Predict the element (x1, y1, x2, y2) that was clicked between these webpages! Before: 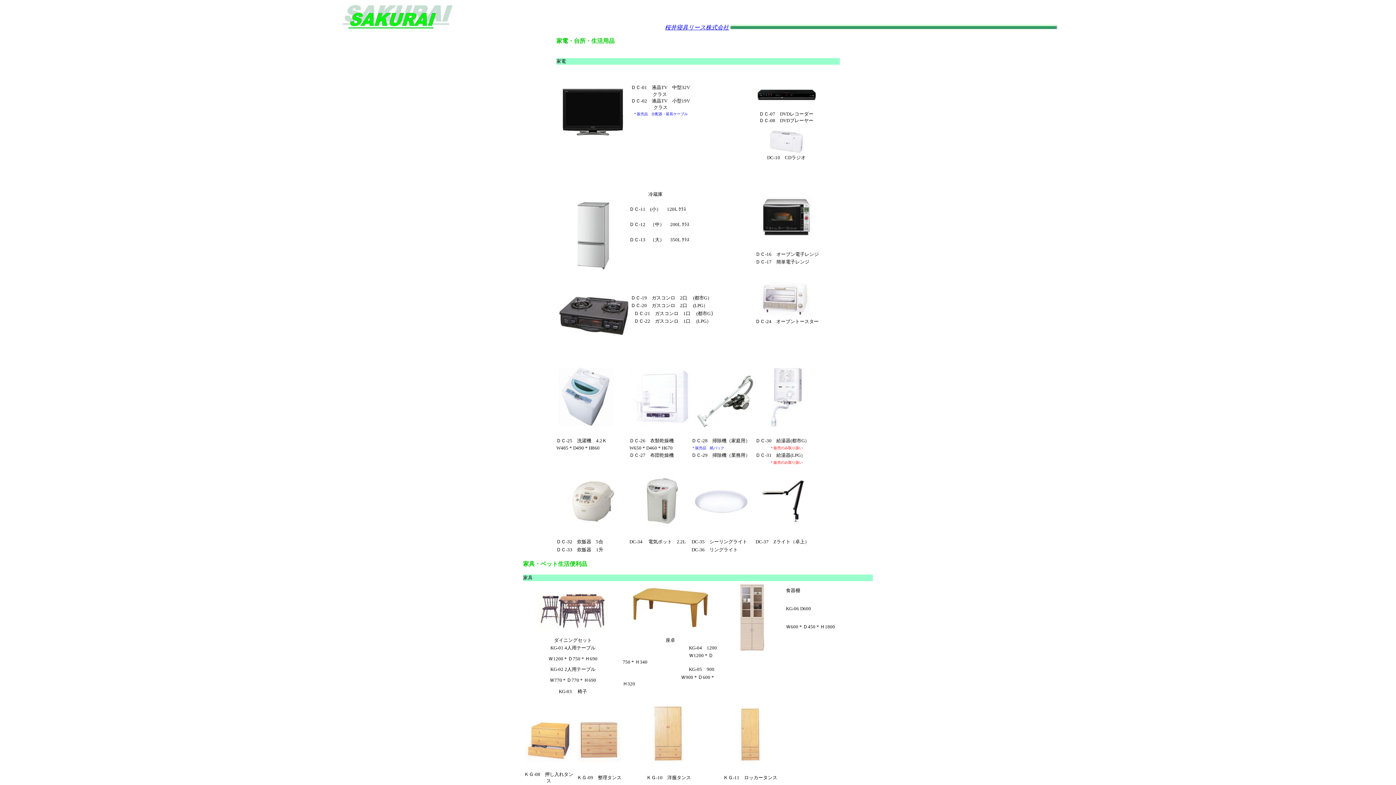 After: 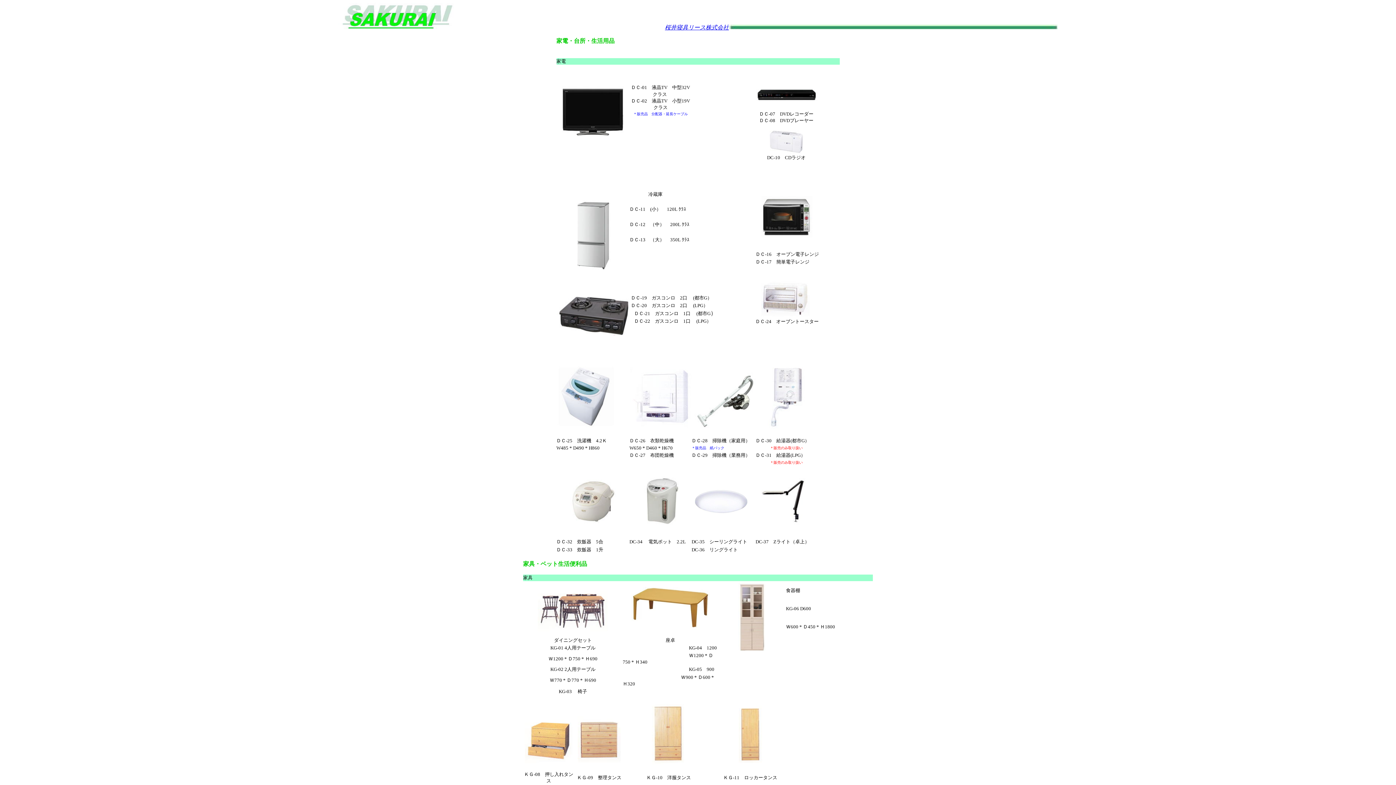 Action: bbox: (556, 58, 566, 64) label: 家電